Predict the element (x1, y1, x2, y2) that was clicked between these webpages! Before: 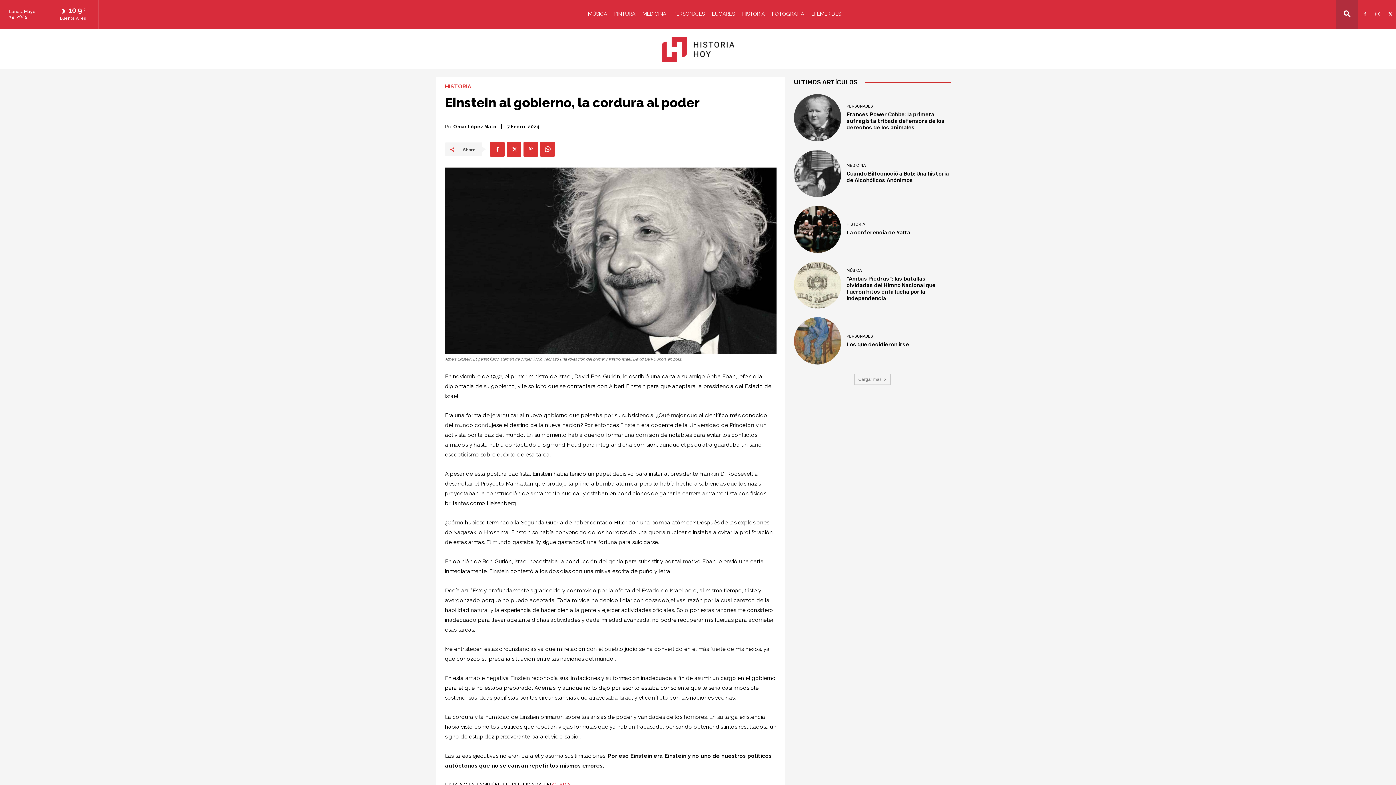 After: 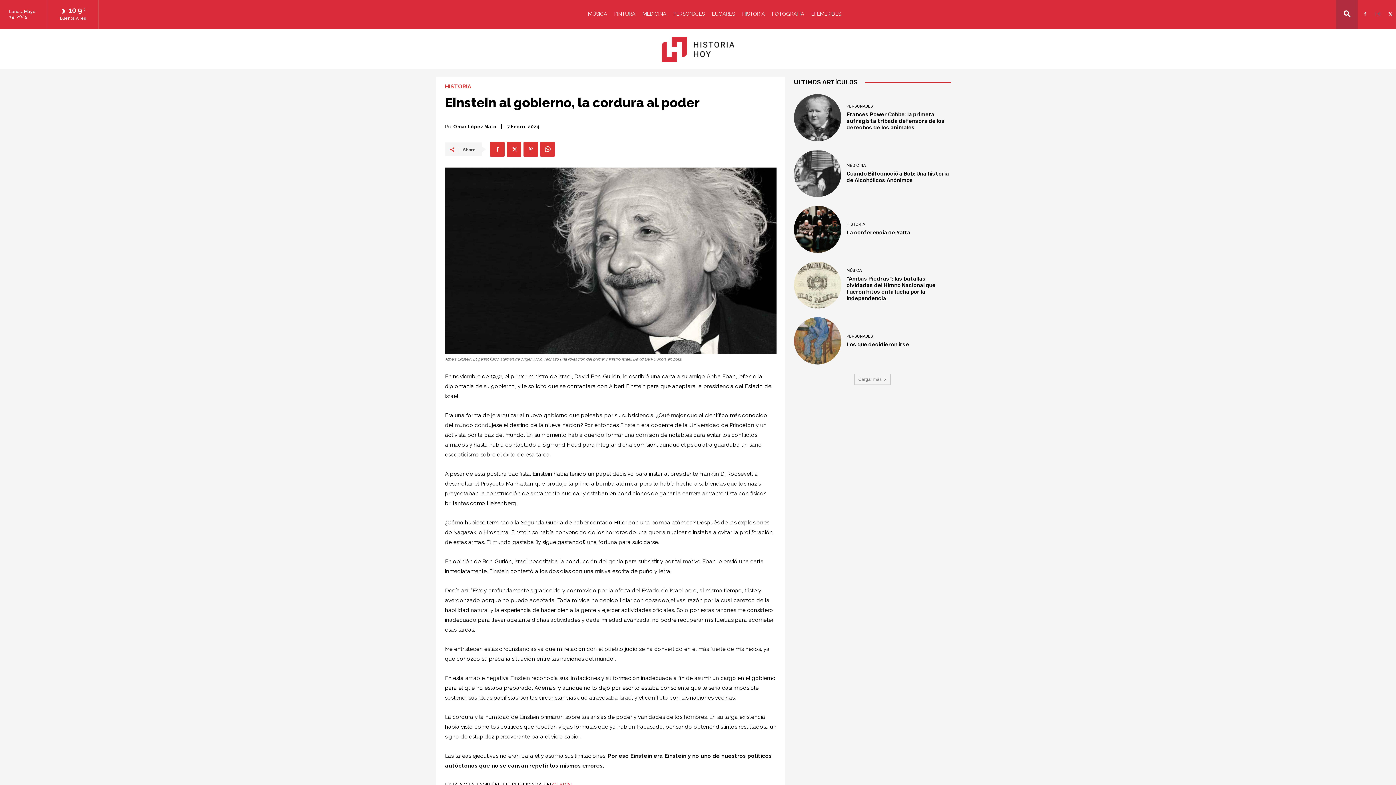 Action: bbox: (1370, 0, 1383, 19)